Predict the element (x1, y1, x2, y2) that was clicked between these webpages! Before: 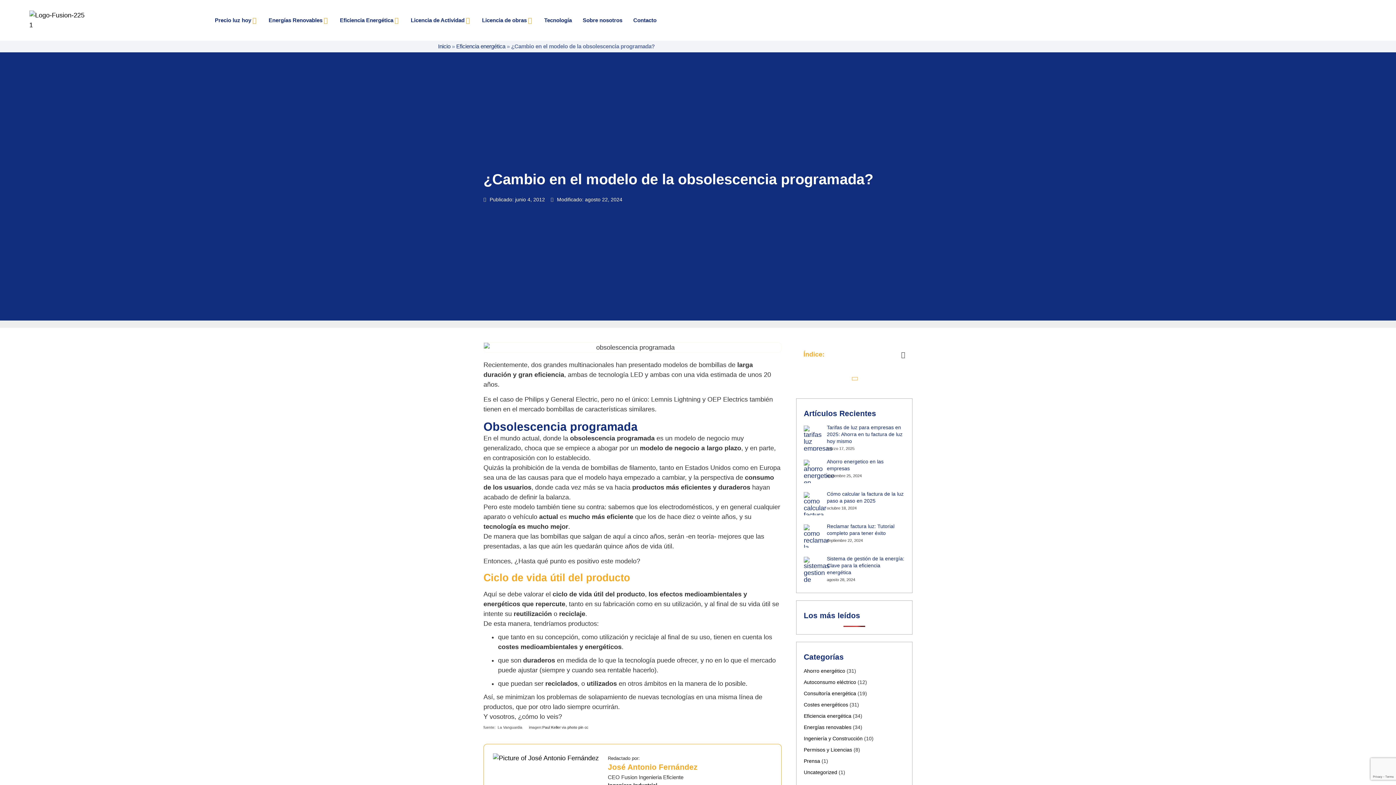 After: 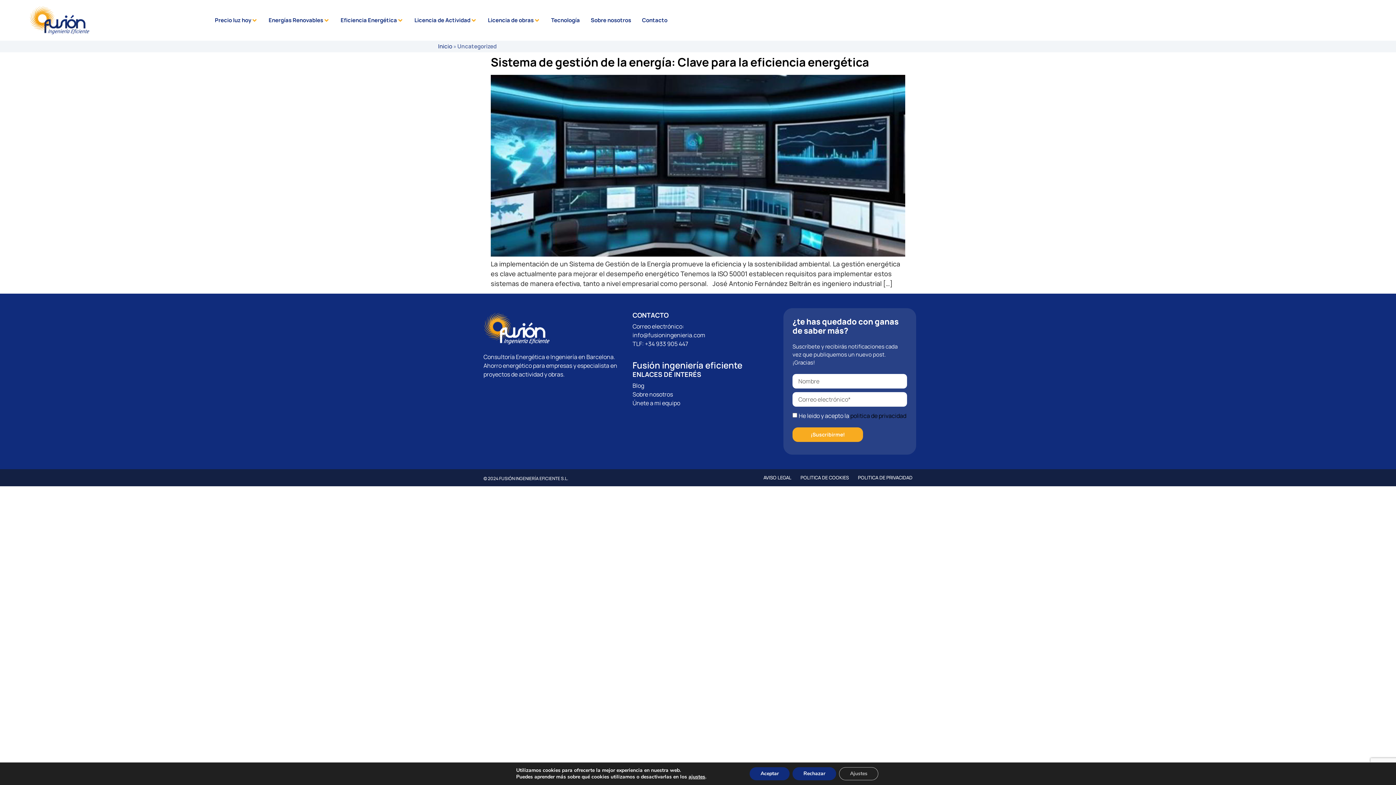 Action: label: Uncategorized bbox: (804, 769, 837, 775)